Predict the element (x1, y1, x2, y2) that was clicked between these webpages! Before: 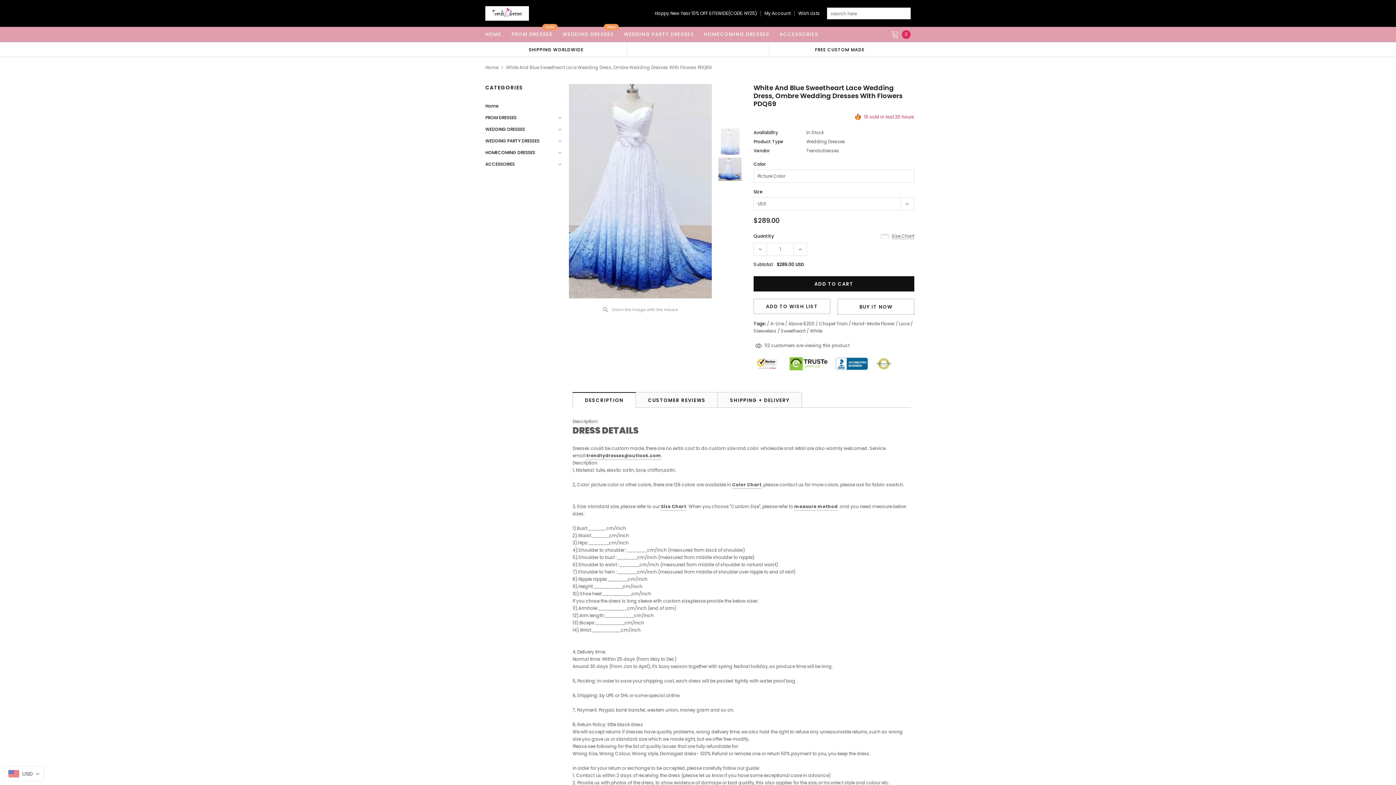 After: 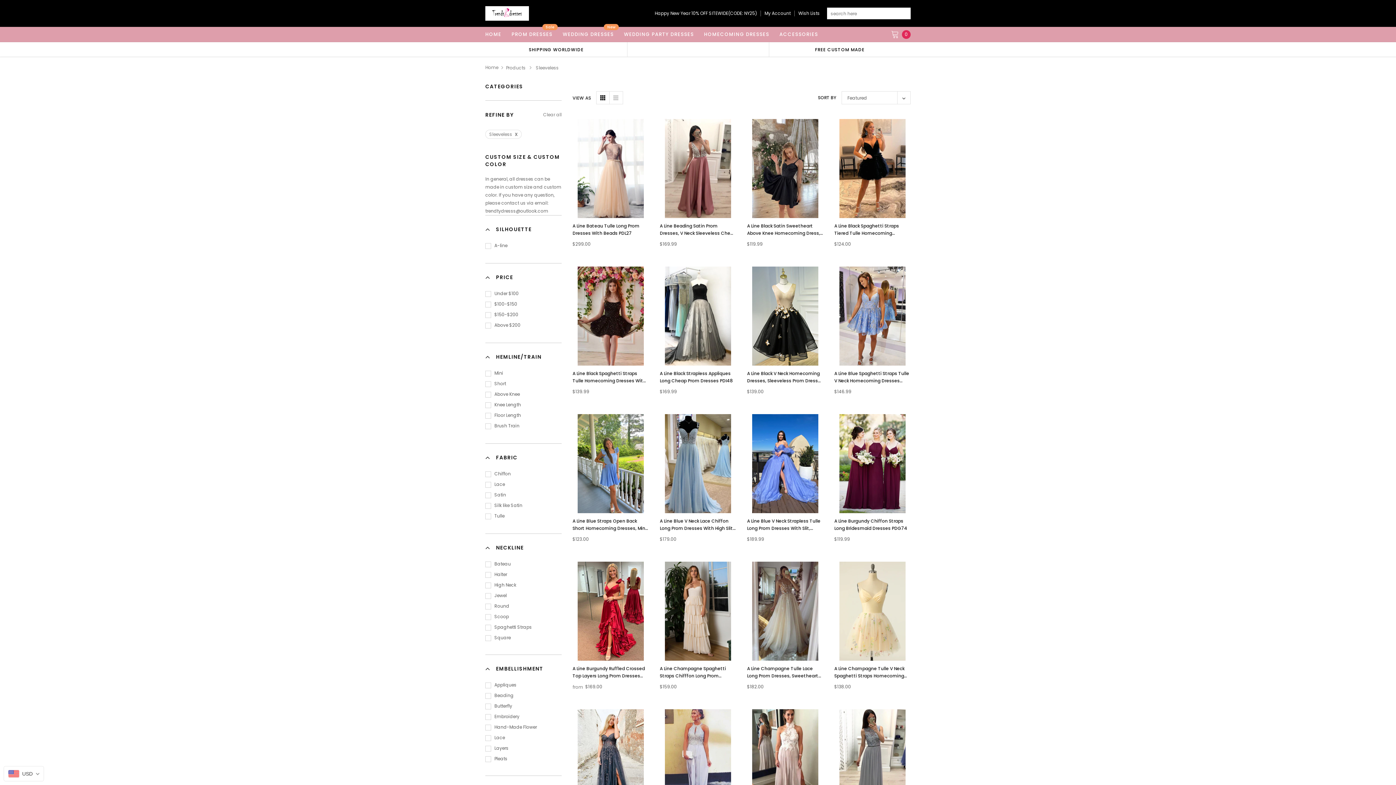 Action: label: Sleeveless  bbox: (753, 328, 777, 334)